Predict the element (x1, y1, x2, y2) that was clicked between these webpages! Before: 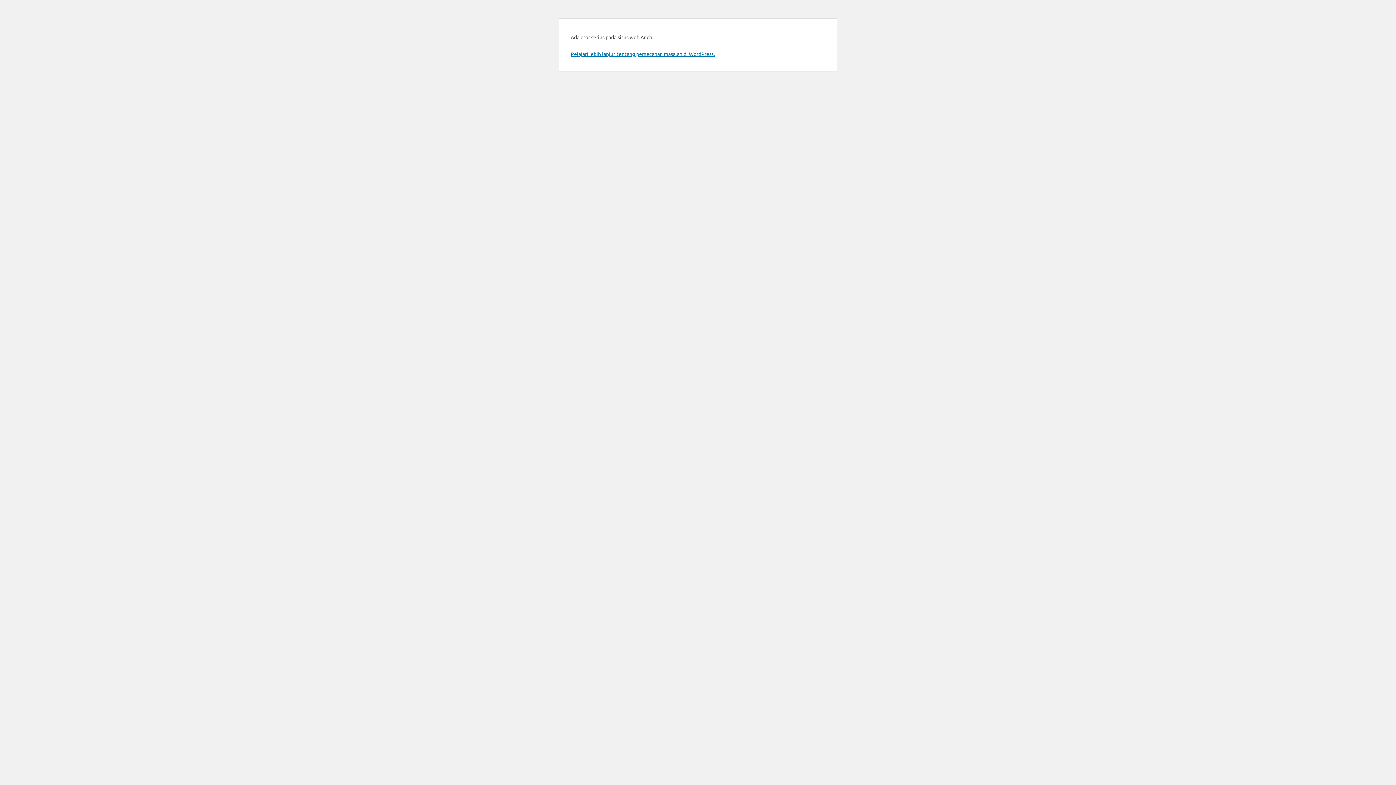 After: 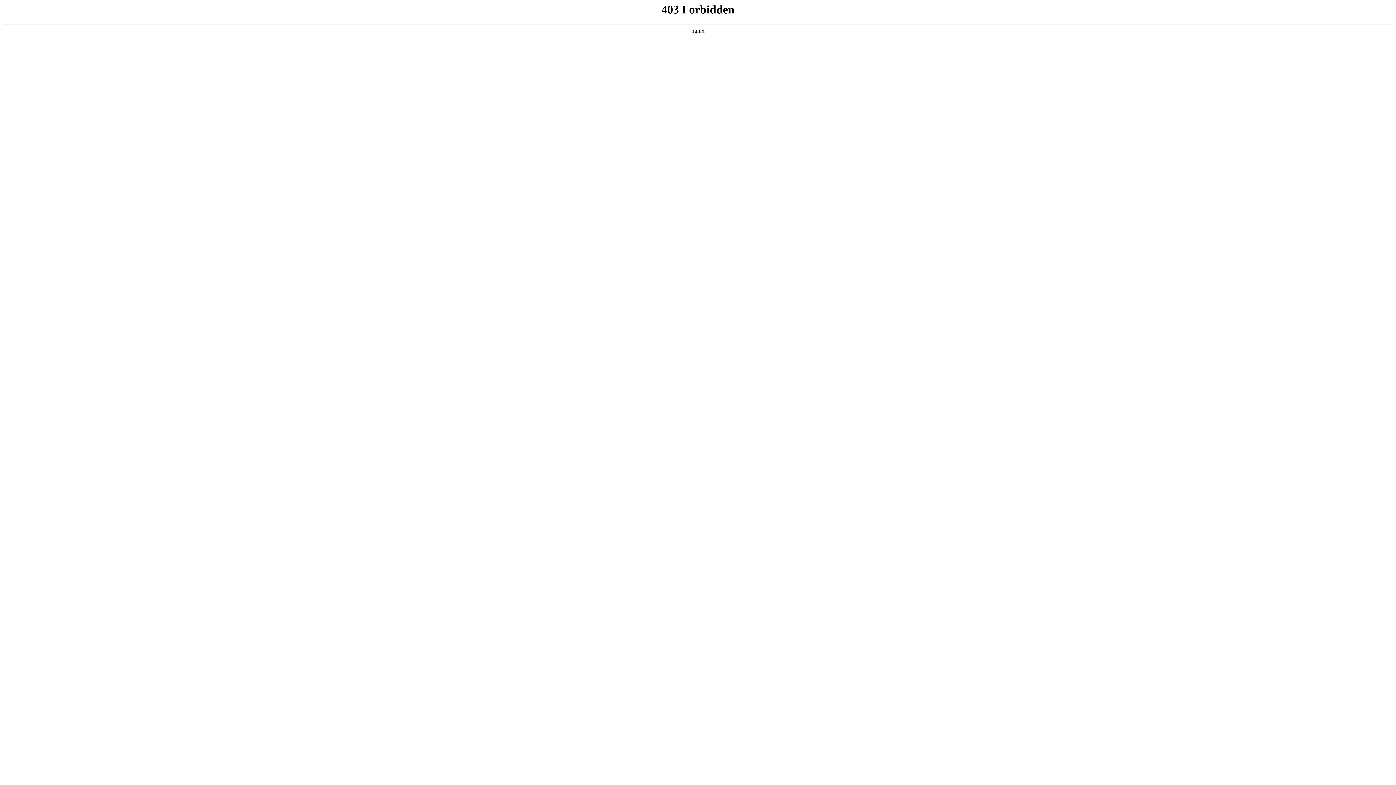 Action: bbox: (570, 50, 714, 57) label: Pelajari lebih lanjut tentang pemecahan masalah di WordPress.